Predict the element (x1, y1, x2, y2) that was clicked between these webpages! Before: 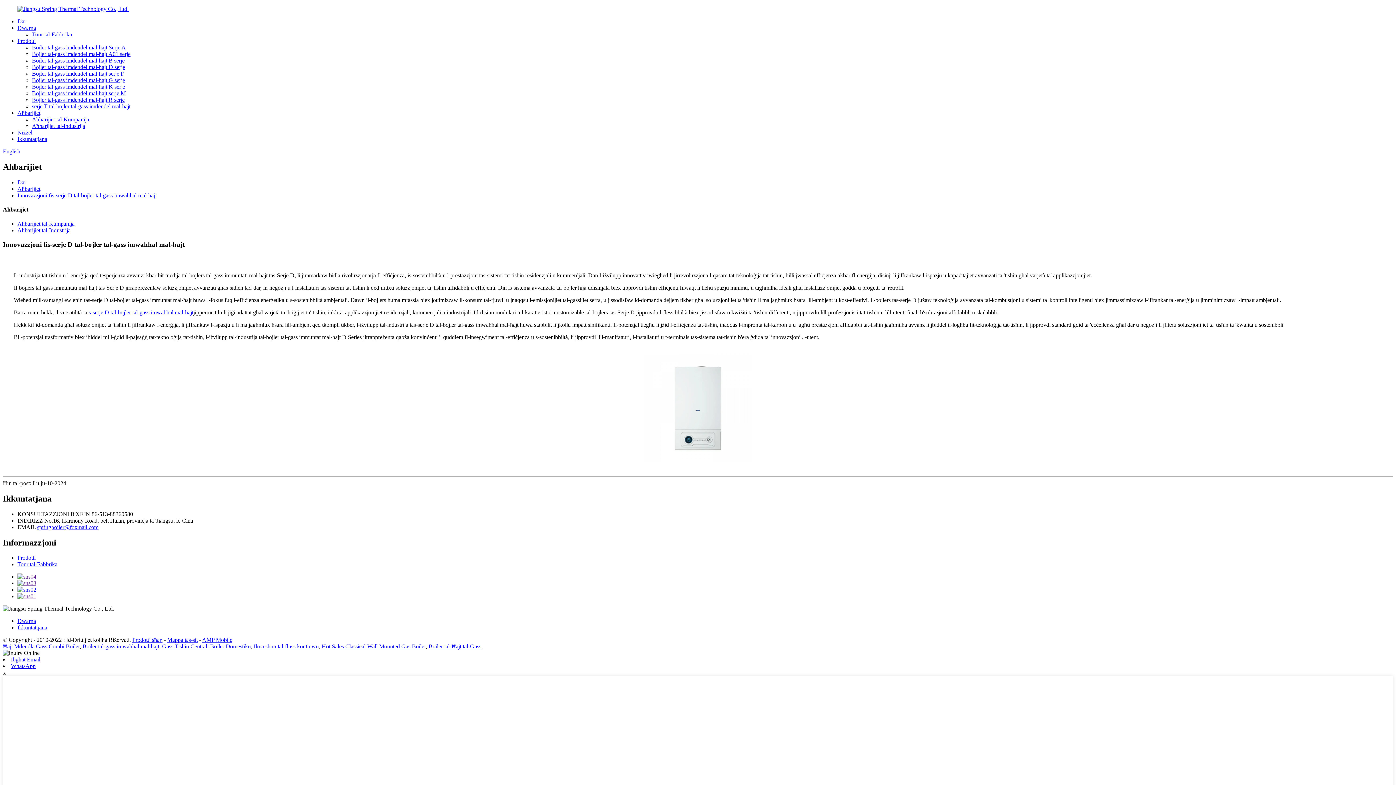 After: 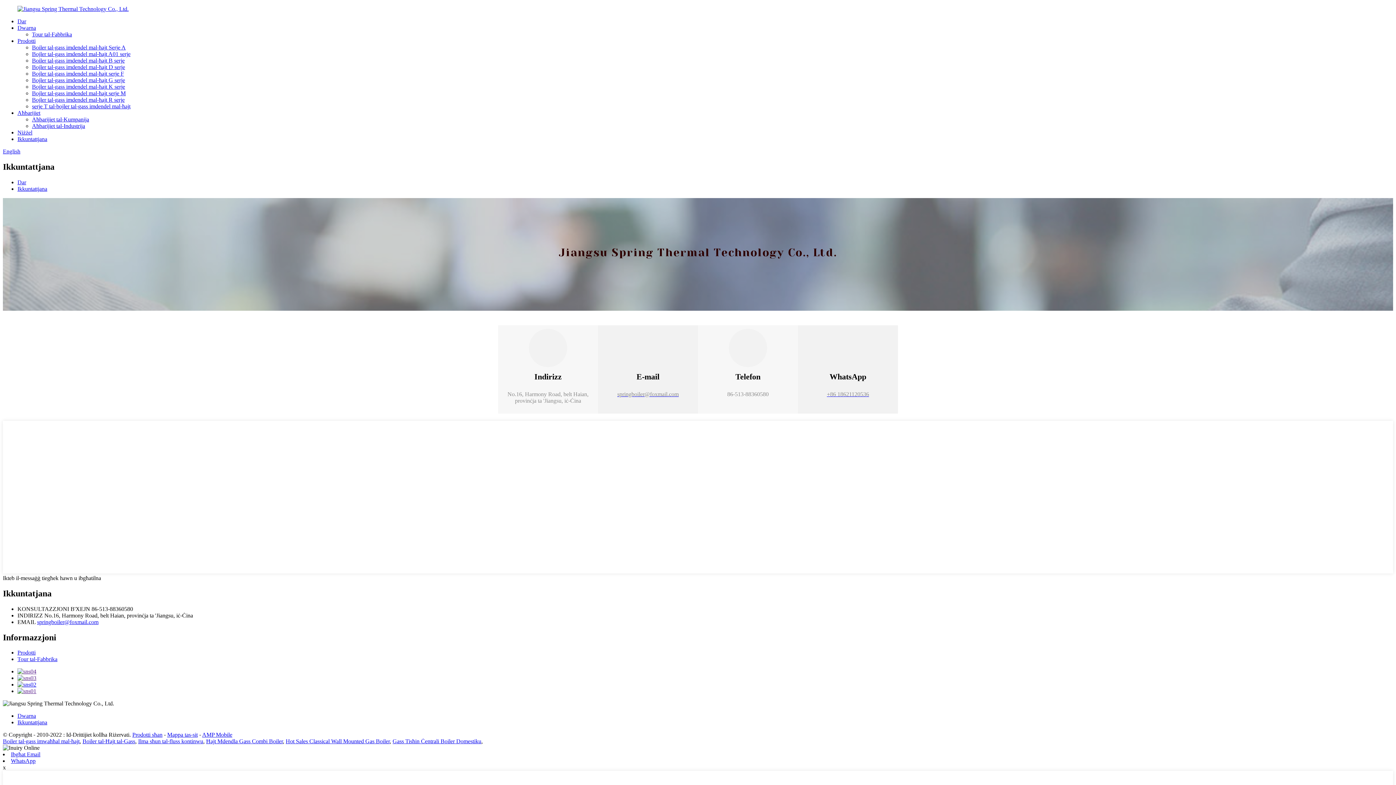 Action: label: Ikkuntattjana bbox: (17, 136, 47, 142)